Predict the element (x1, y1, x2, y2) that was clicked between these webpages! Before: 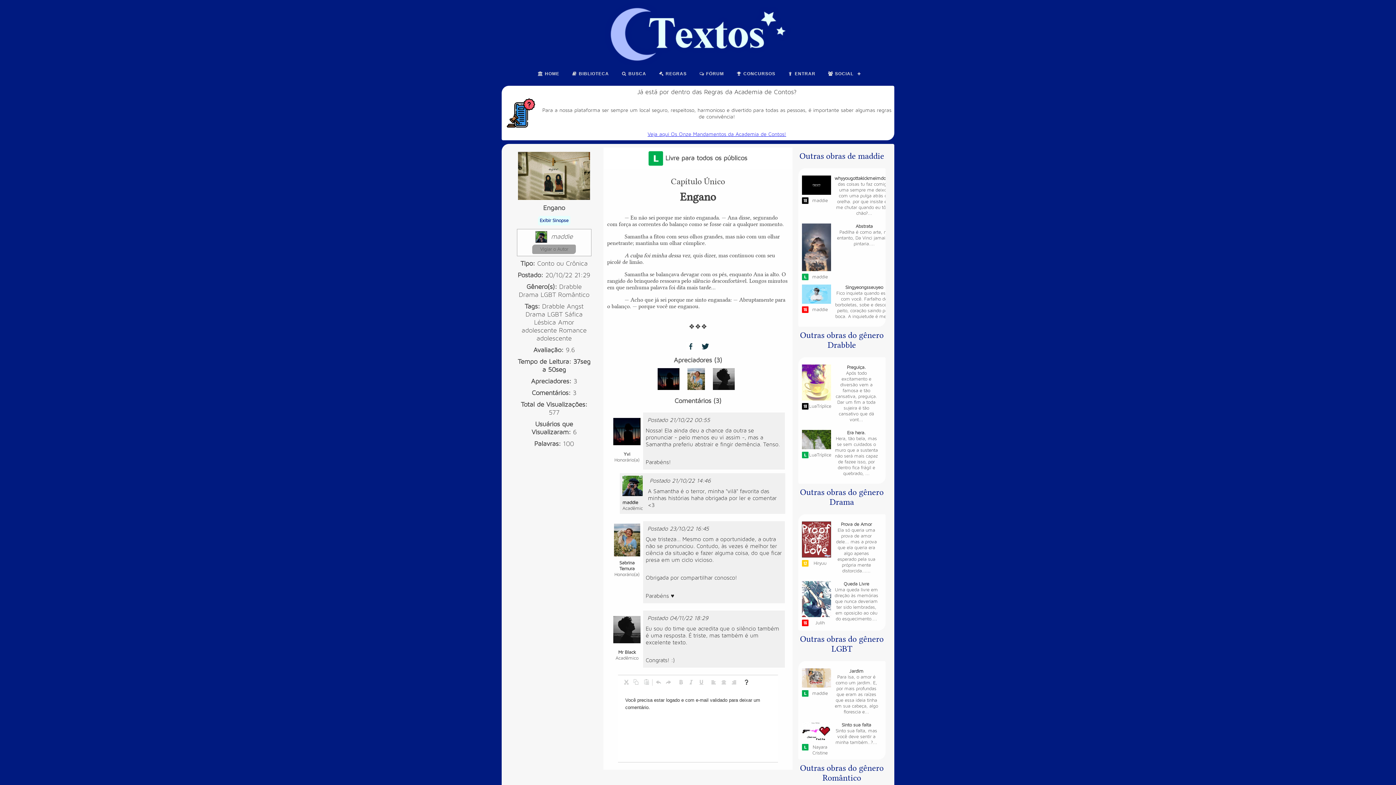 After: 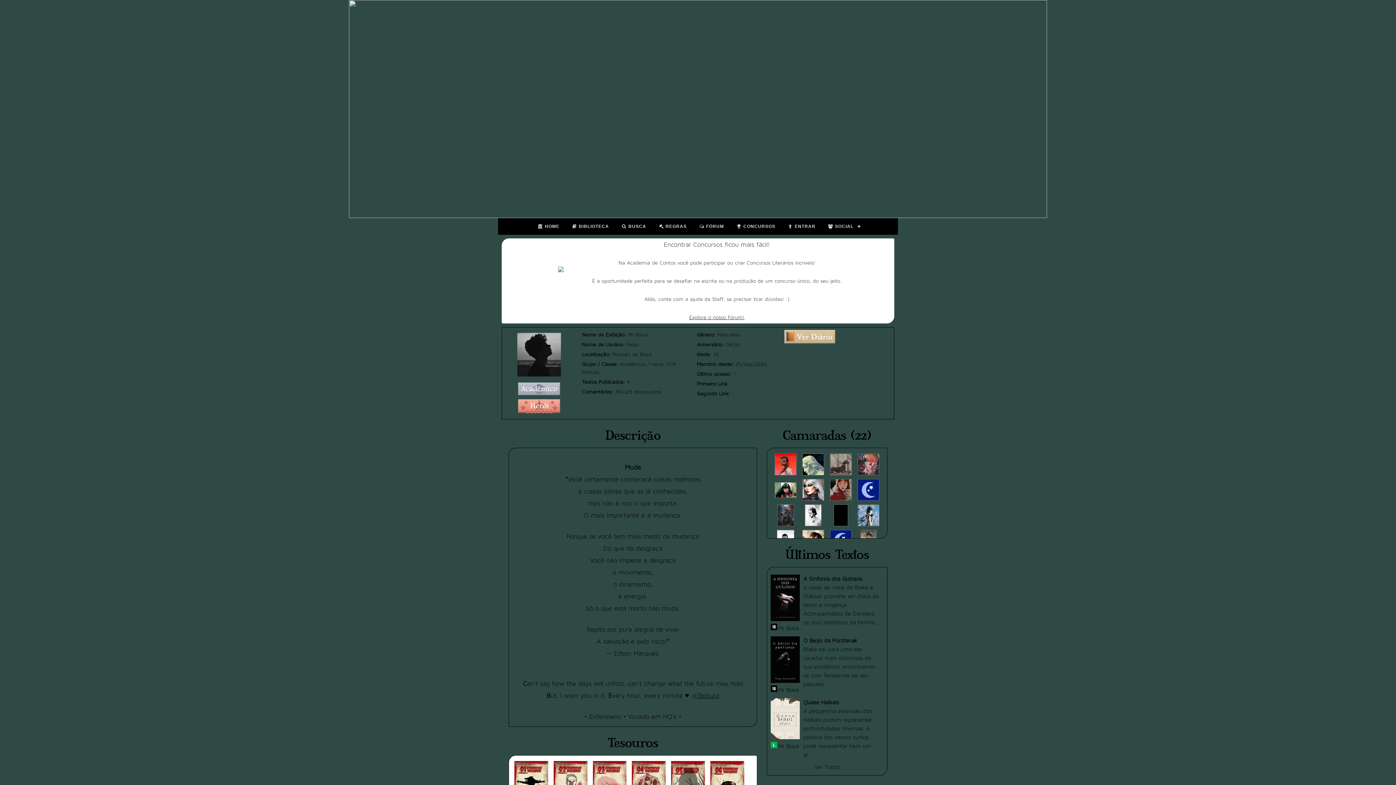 Action: bbox: (613, 649, 640, 661) label: Mr Black
Acadêmico